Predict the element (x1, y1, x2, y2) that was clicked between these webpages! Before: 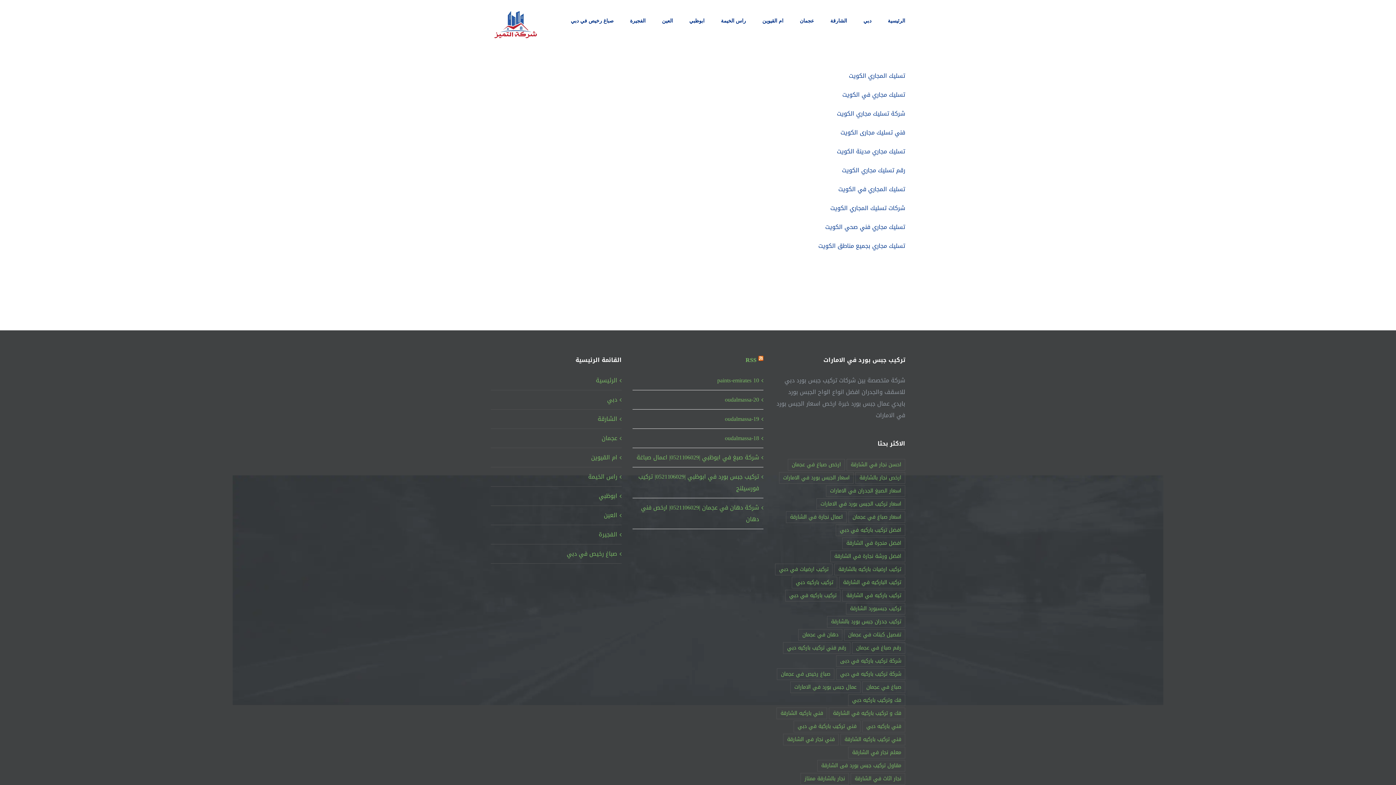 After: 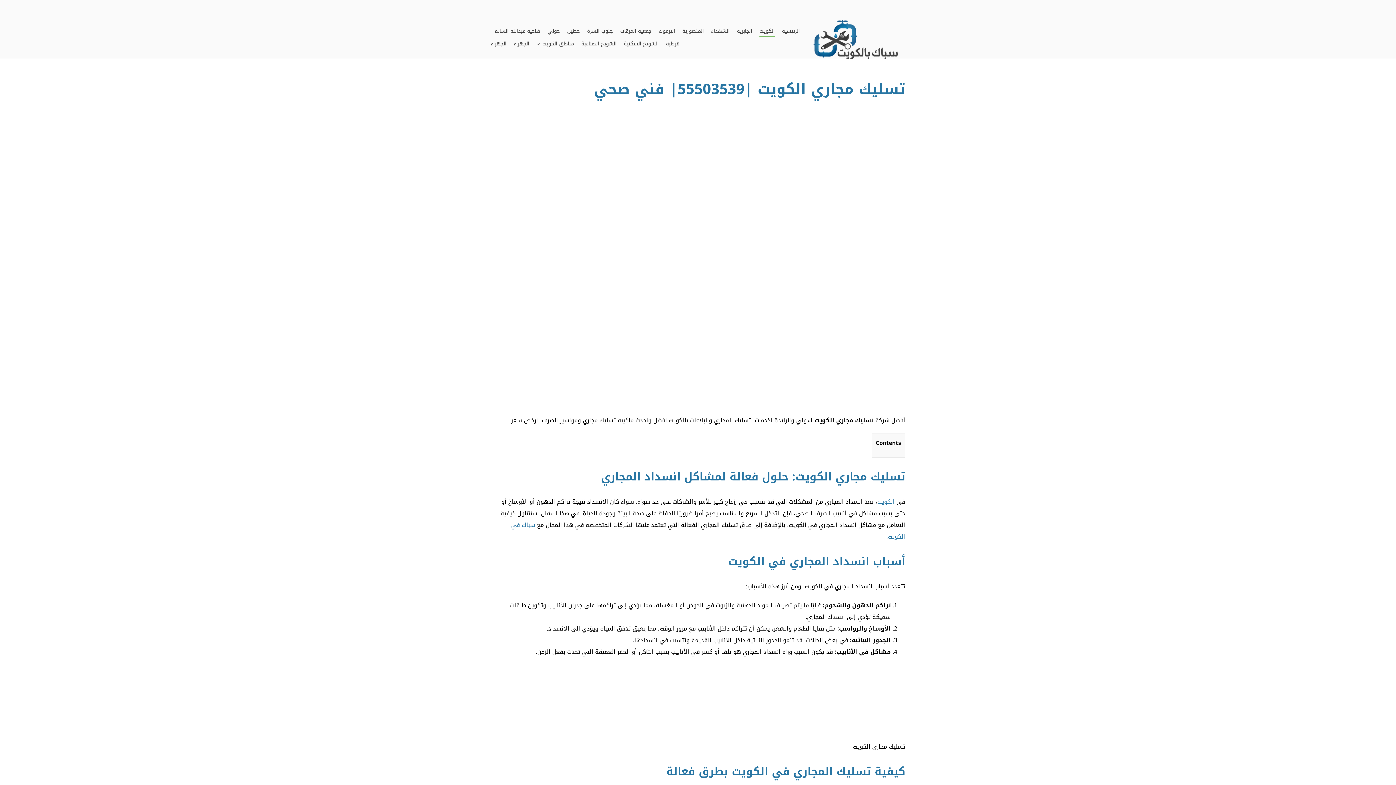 Action: label: تسليك مجاري بجميع مناطق الكويت bbox: (818, 240, 905, 251)